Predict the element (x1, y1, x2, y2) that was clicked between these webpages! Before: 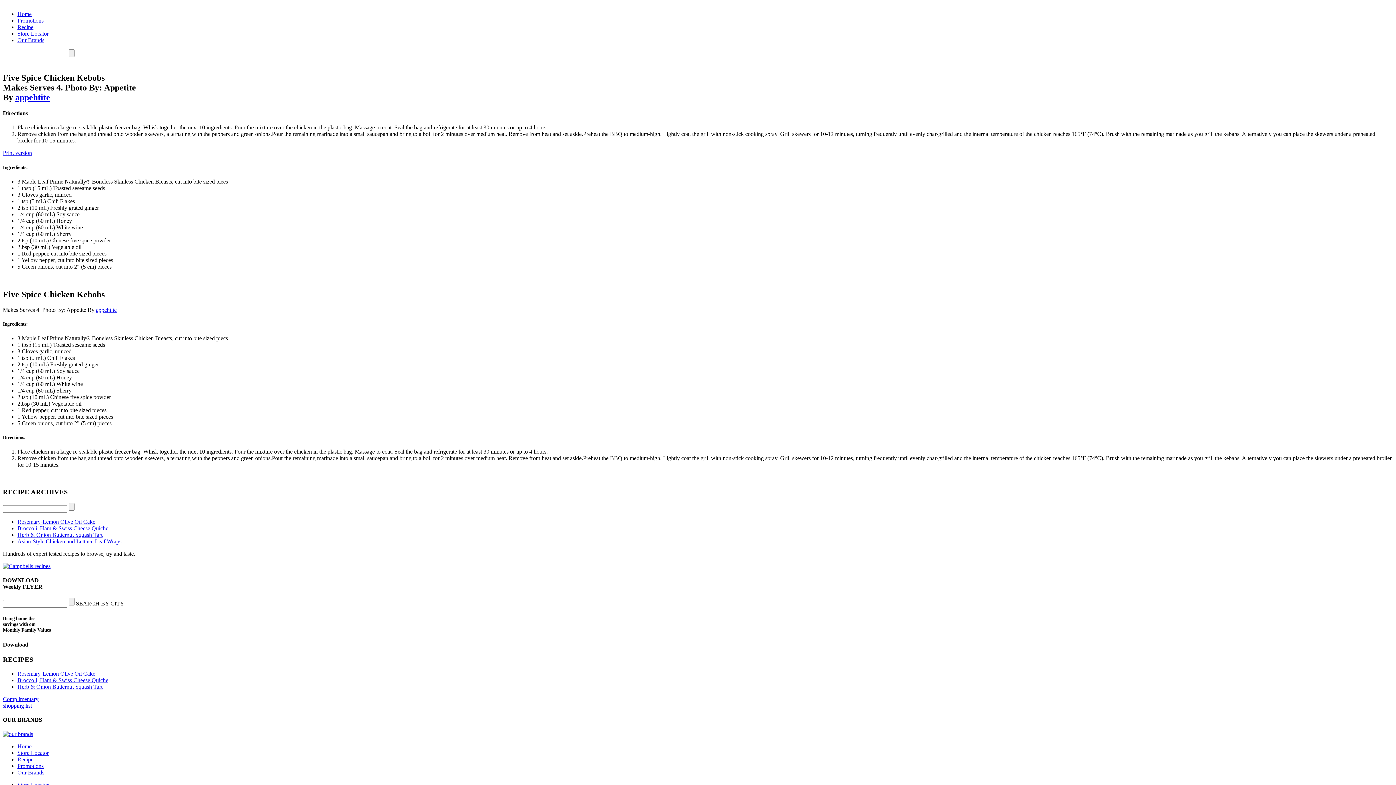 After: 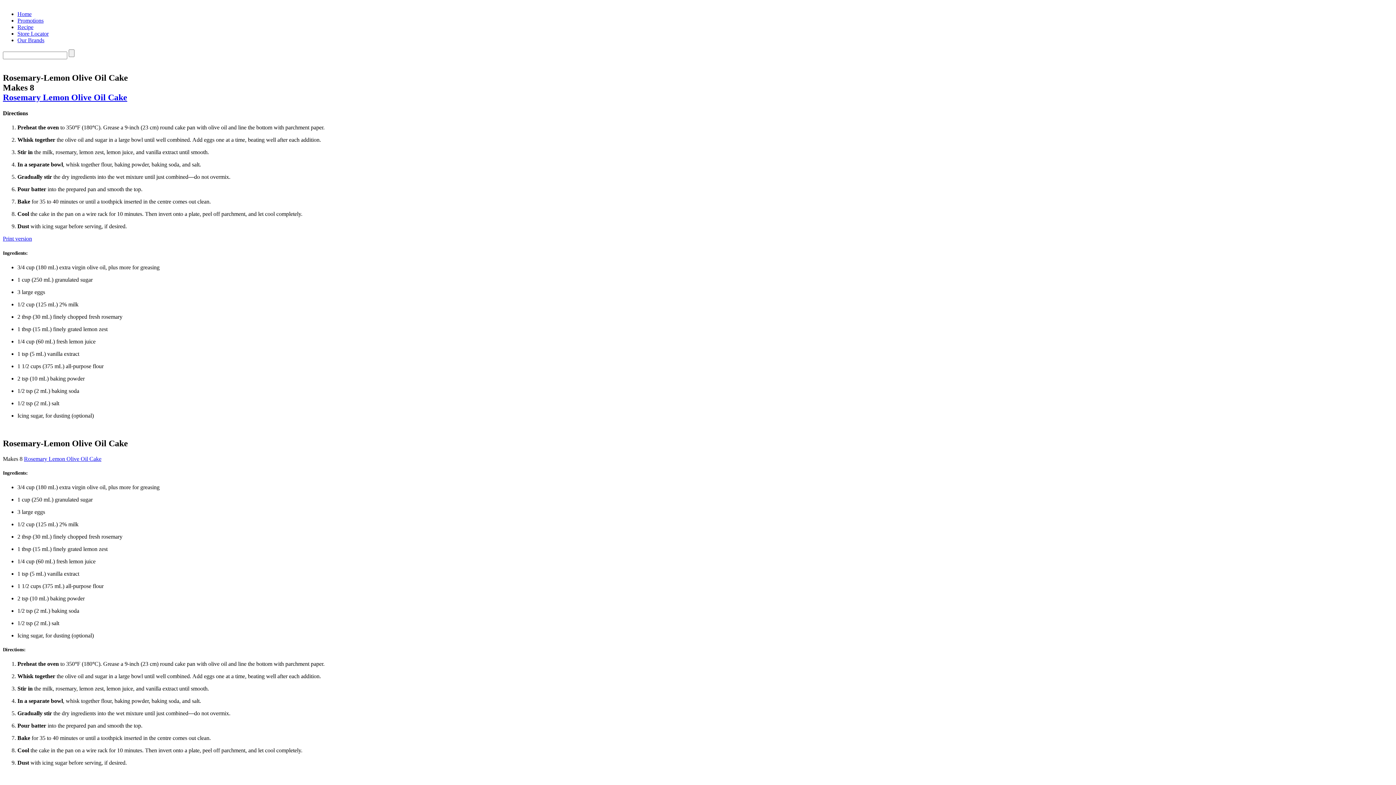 Action: bbox: (17, 518, 95, 524) label: Rosemary-Lemon Olive Oil Cake